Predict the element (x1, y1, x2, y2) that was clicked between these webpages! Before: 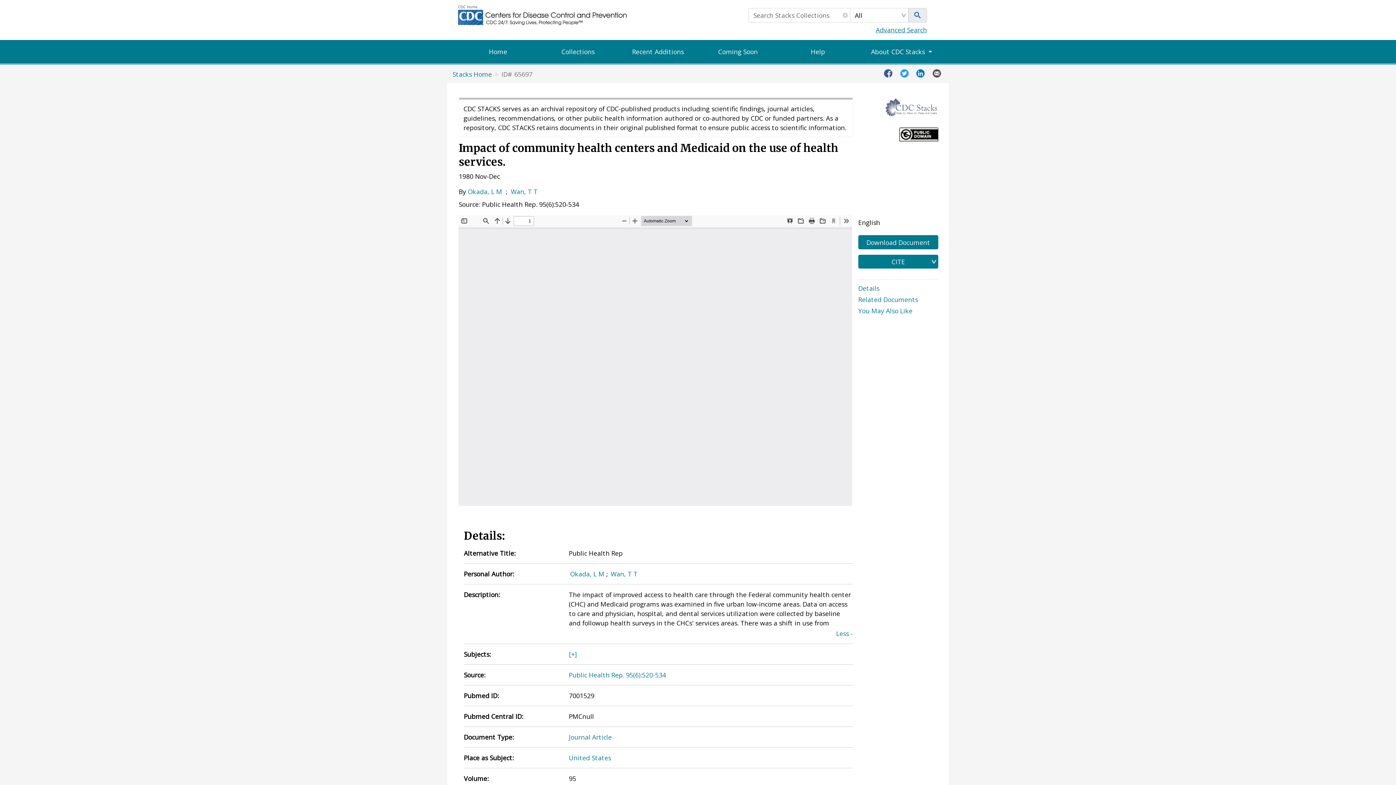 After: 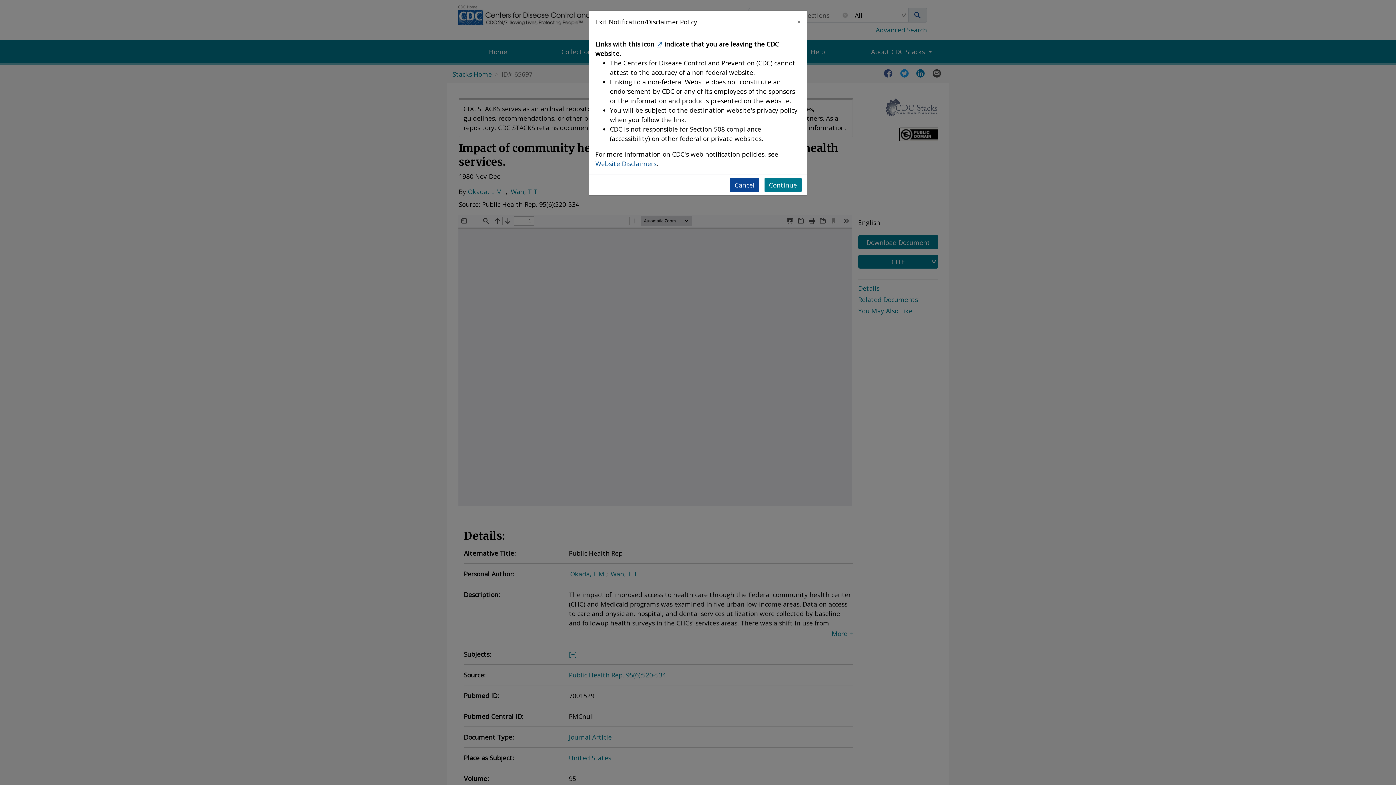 Action: bbox: (883, 67, 894, 77)